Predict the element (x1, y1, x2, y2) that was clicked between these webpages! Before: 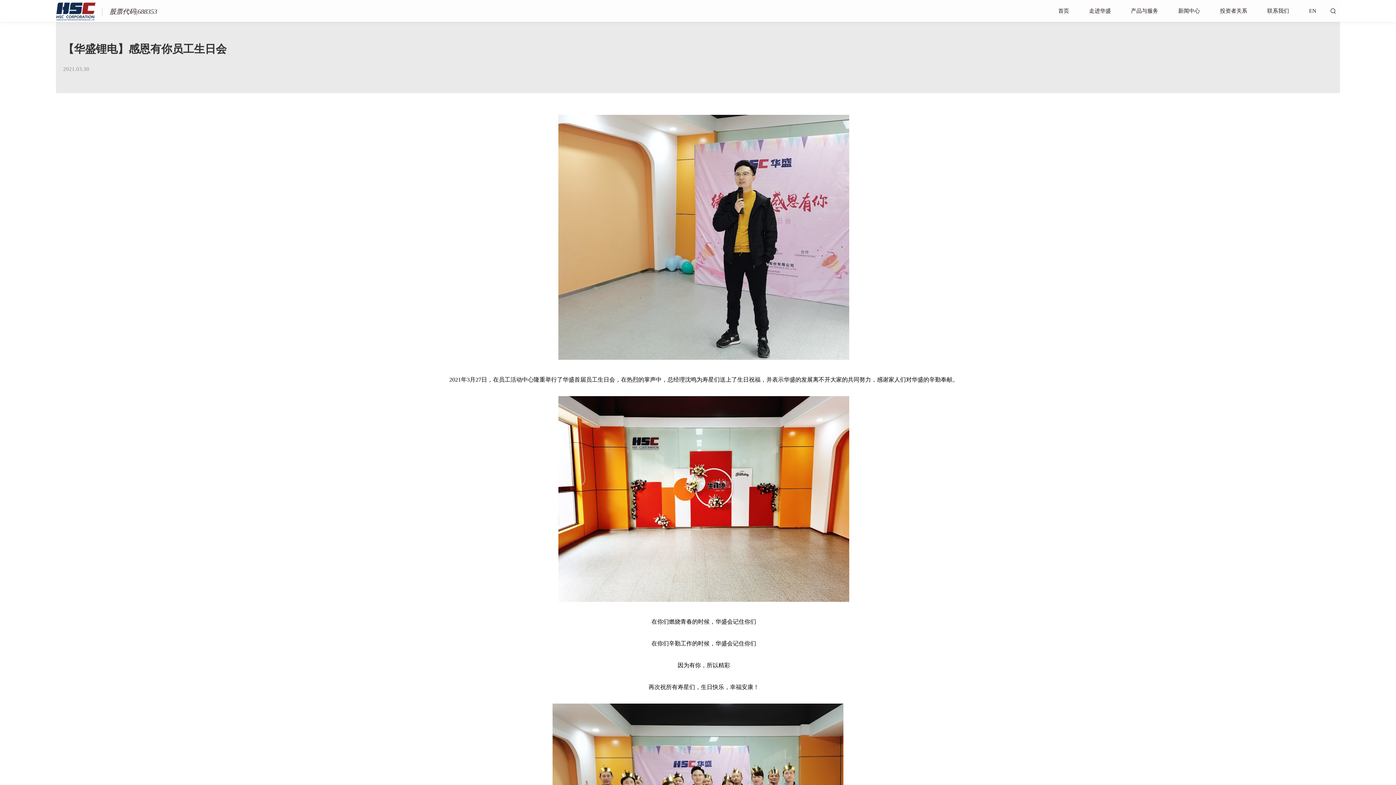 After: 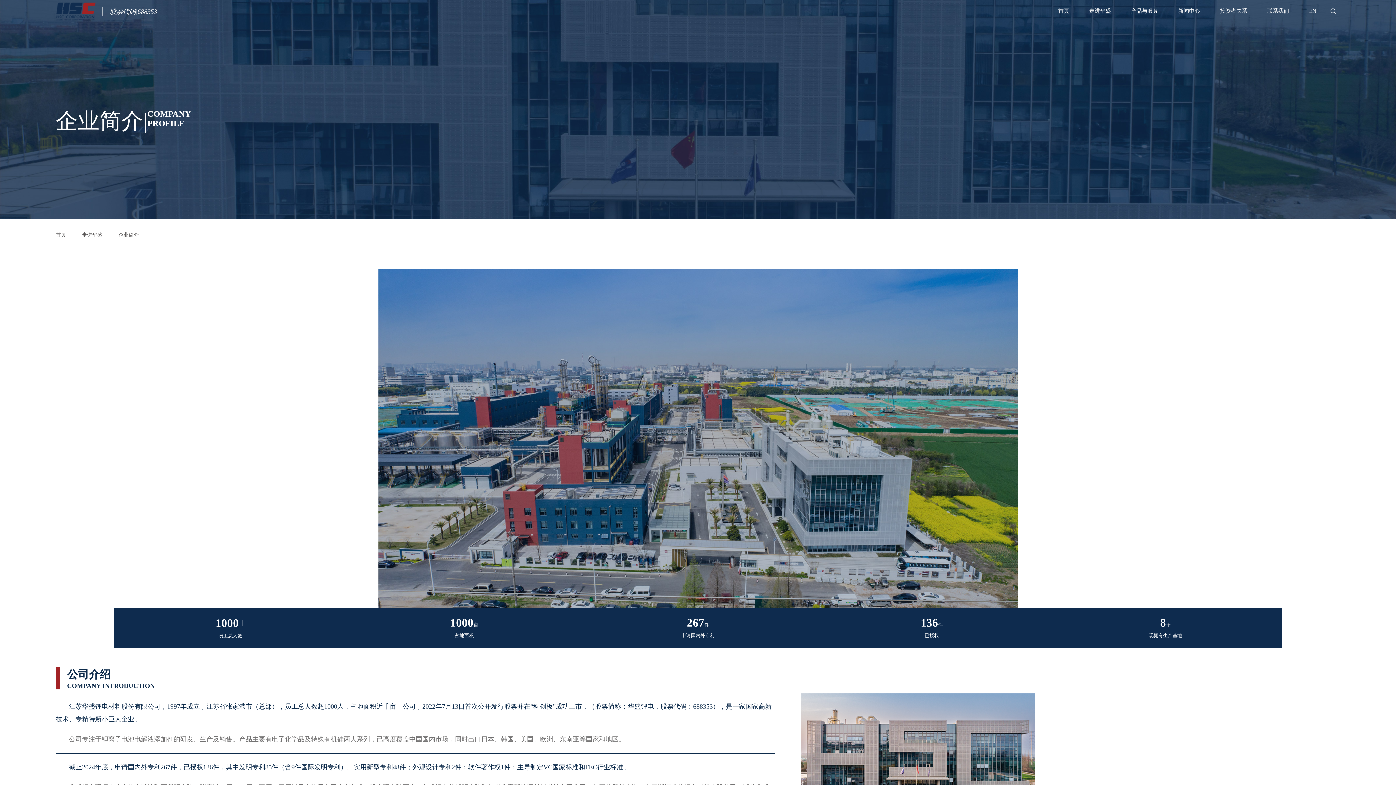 Action: bbox: (1086, 0, 1113, 21) label: 走进华盛